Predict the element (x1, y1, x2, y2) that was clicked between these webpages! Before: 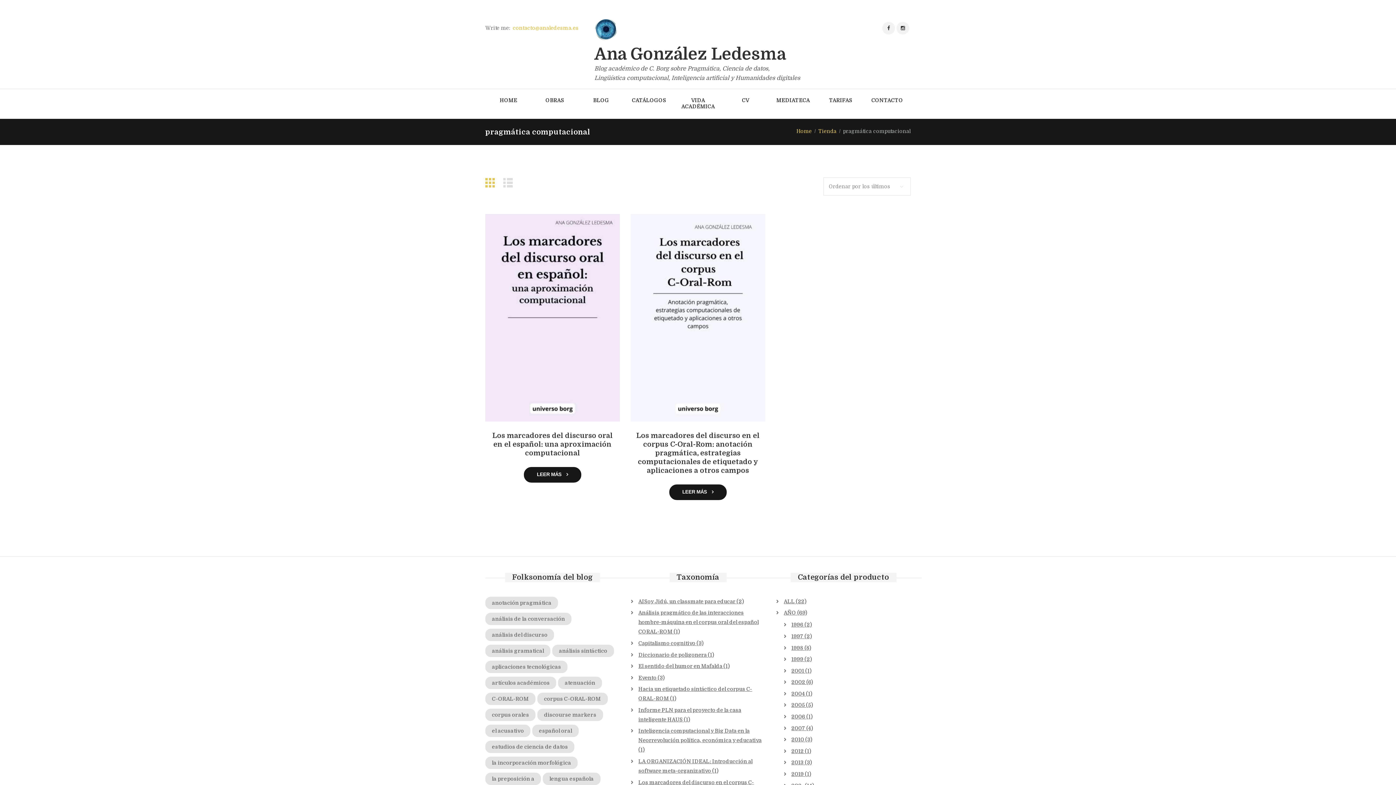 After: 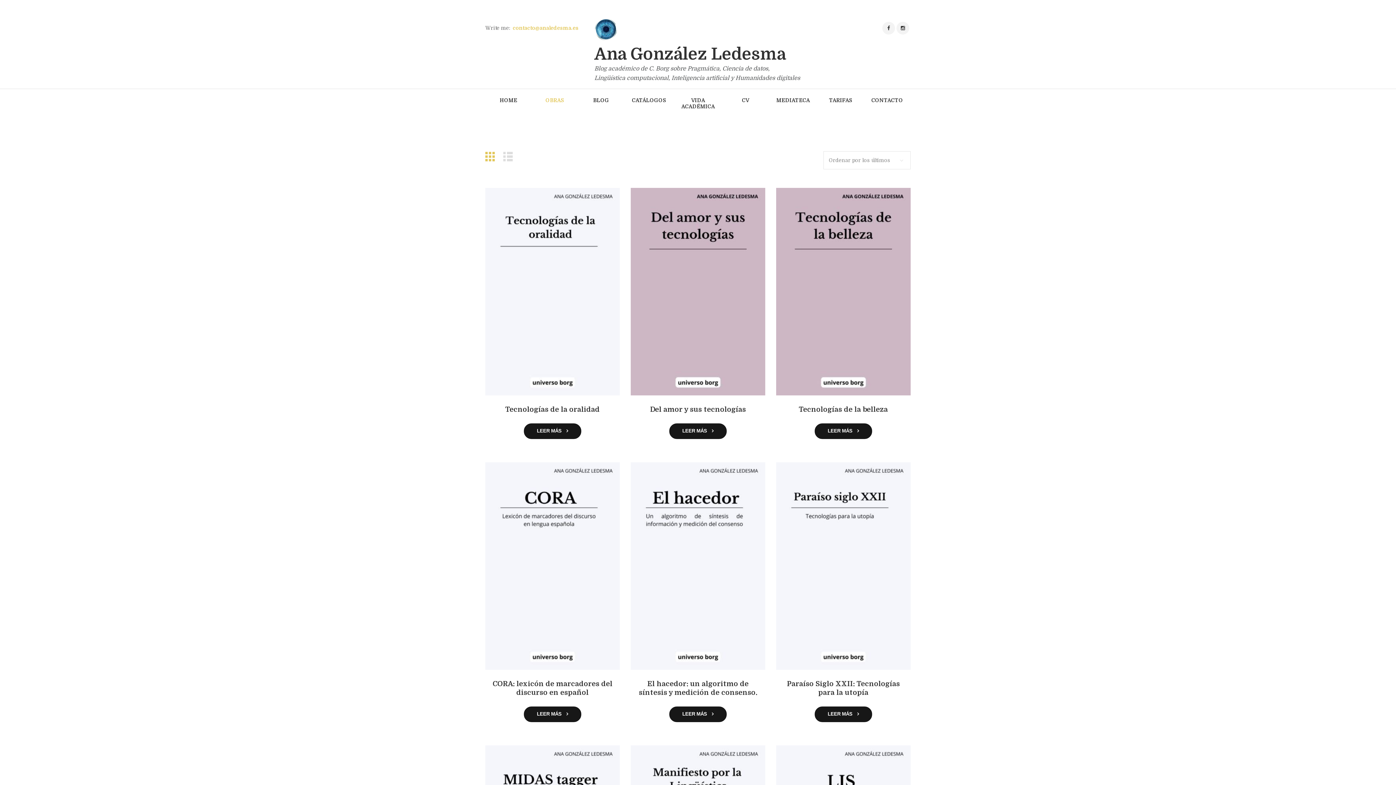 Action: bbox: (818, 127, 836, 135) label: Tienda